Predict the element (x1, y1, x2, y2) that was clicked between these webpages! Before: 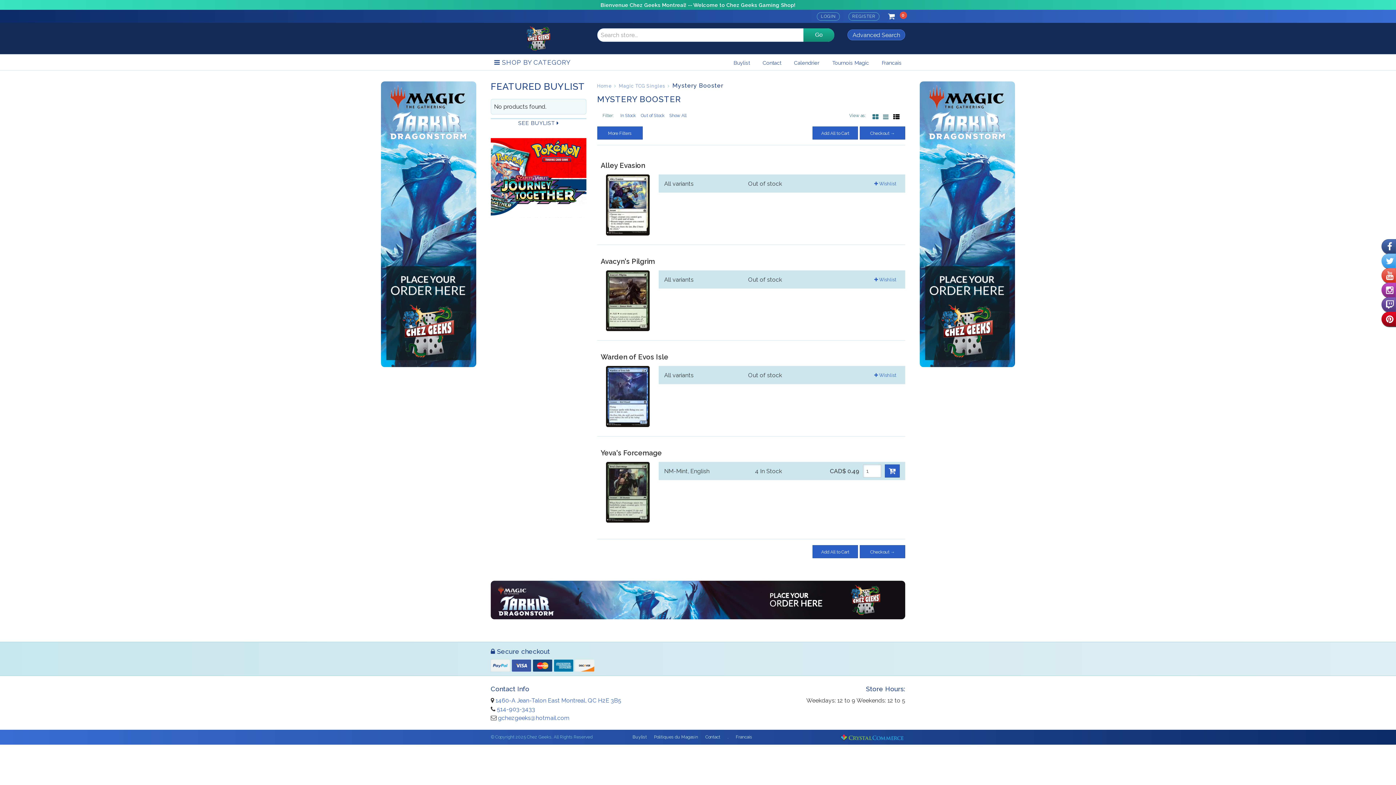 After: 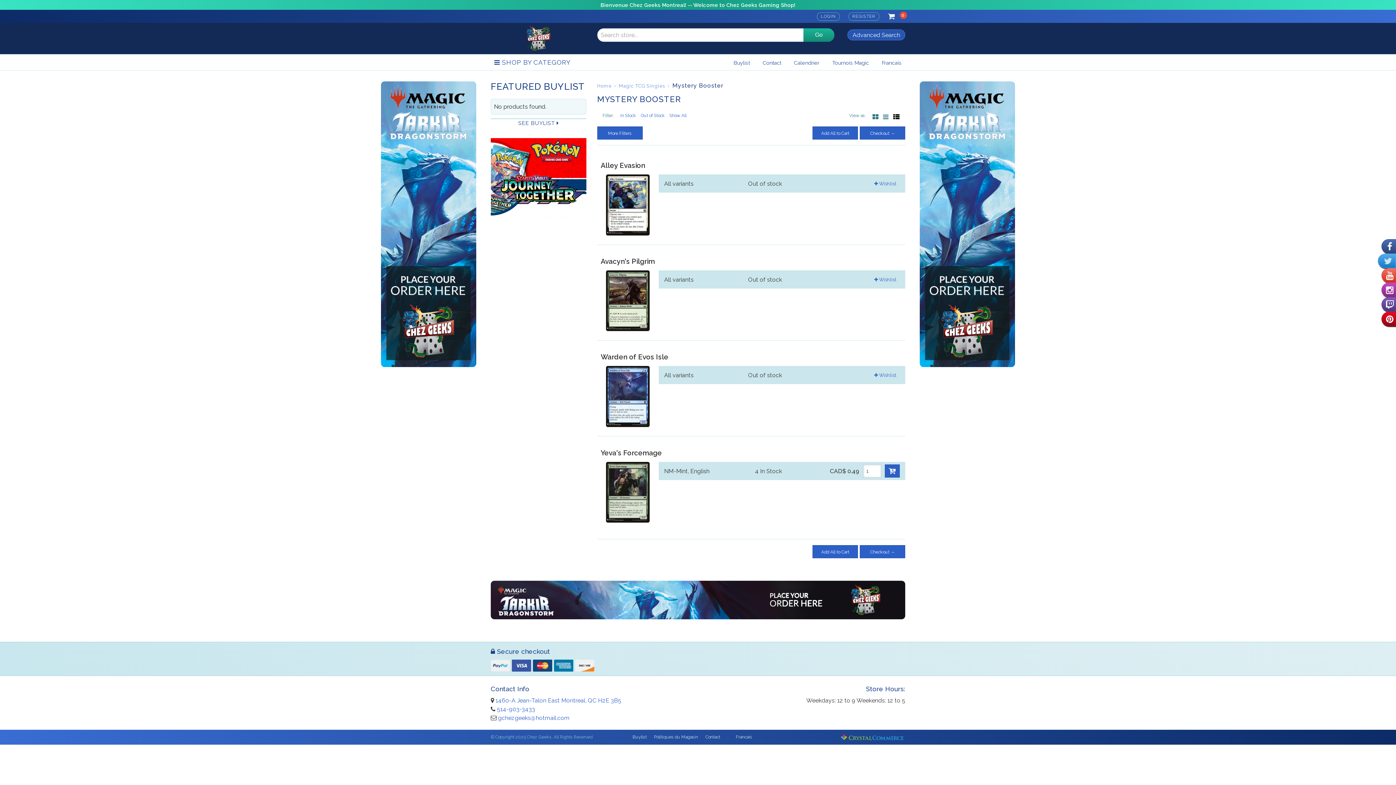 Action: bbox: (1381, 253, 1396, 268)